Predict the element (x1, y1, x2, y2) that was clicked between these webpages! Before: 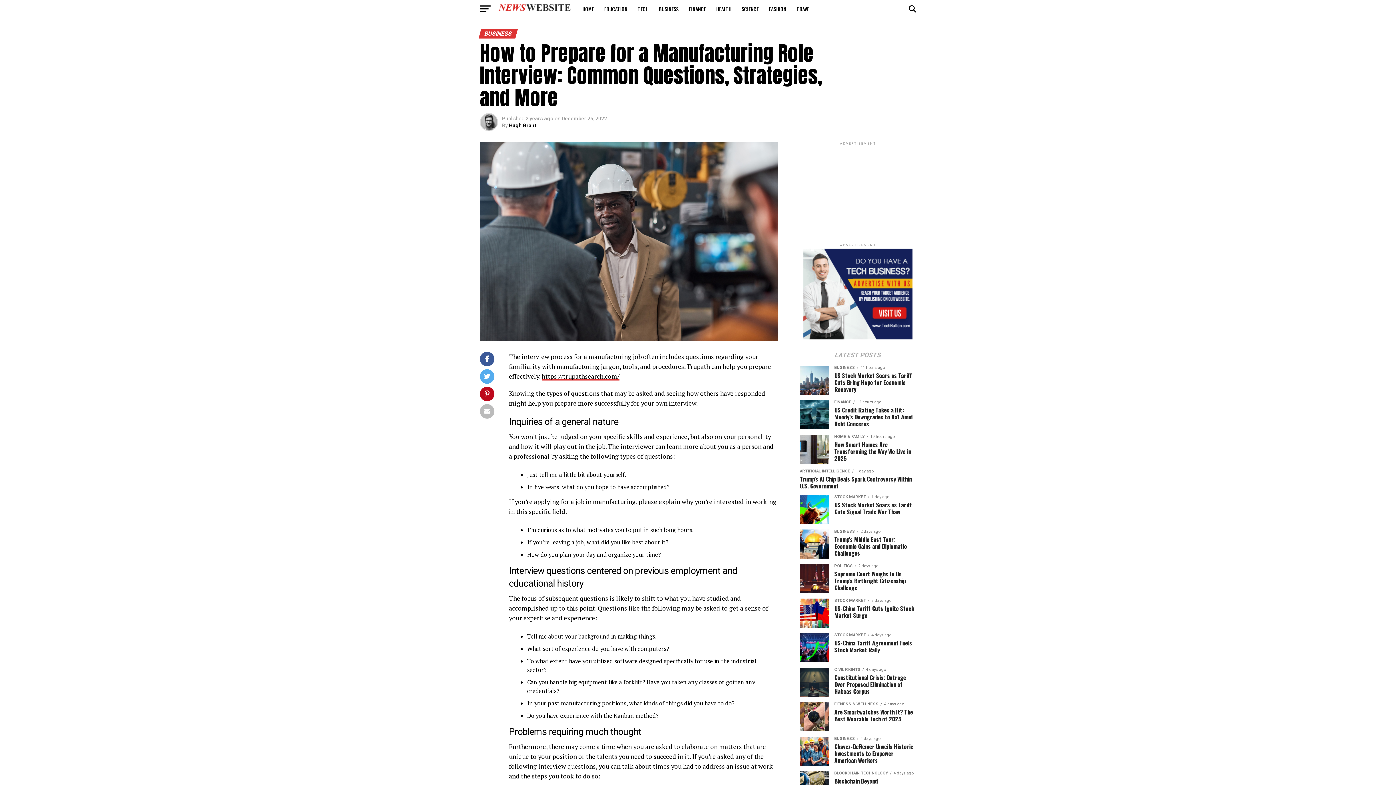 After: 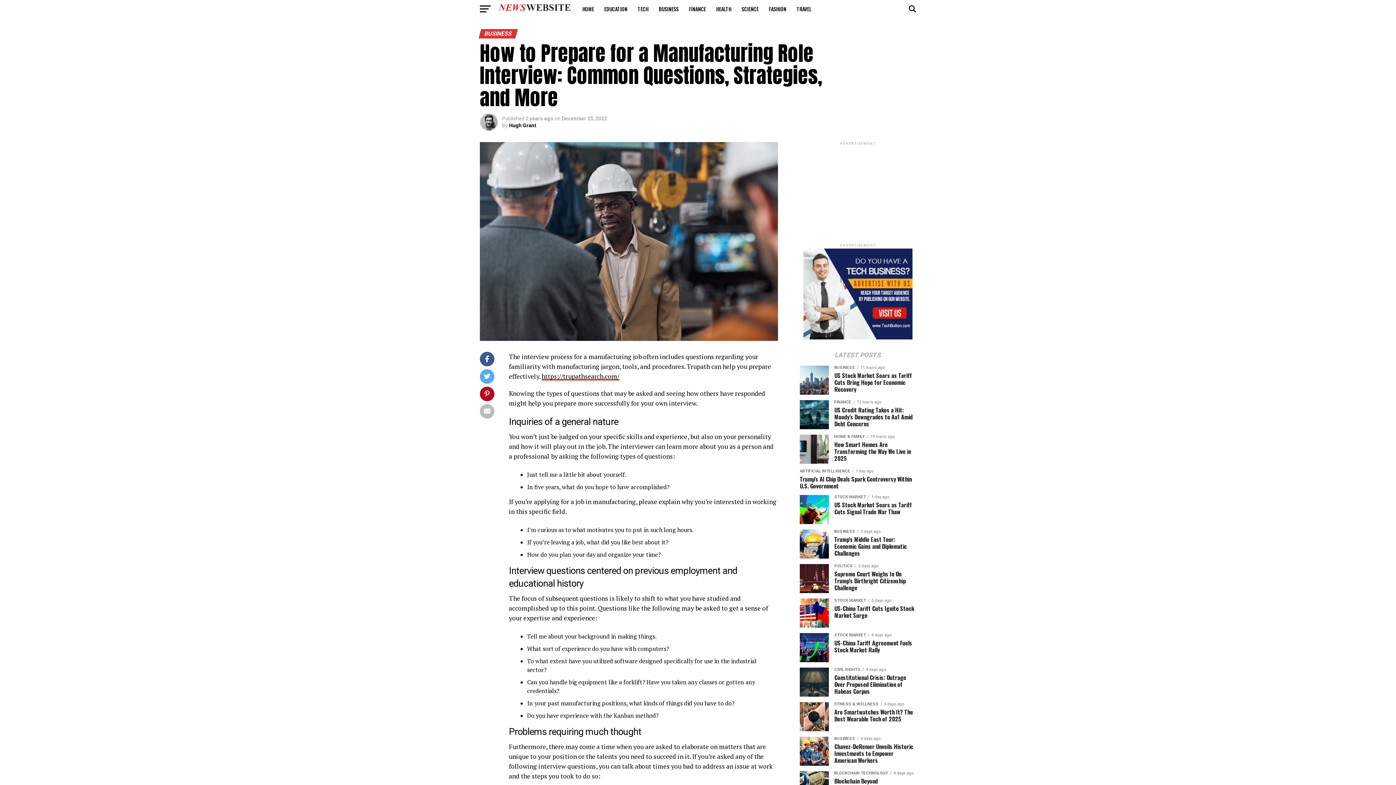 Action: bbox: (803, 334, 912, 341)